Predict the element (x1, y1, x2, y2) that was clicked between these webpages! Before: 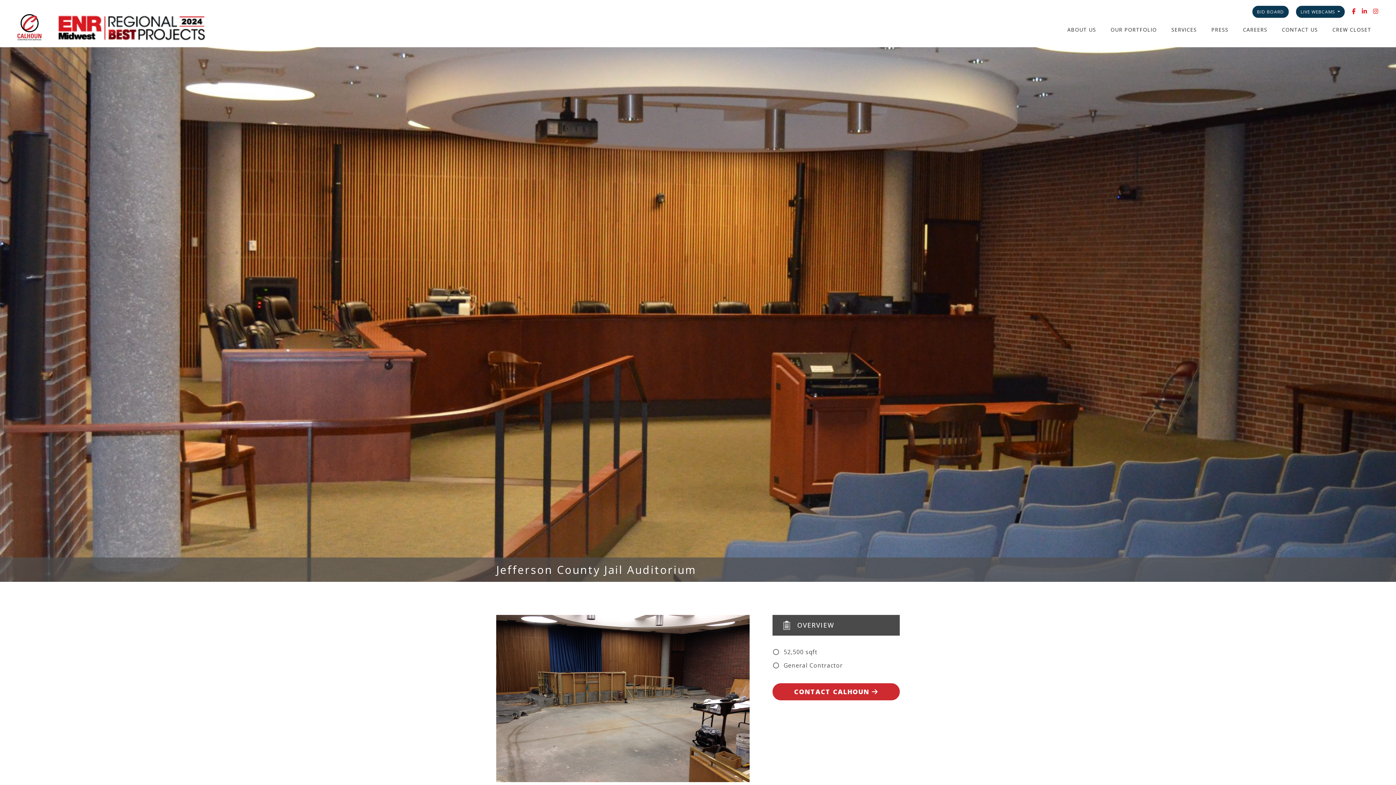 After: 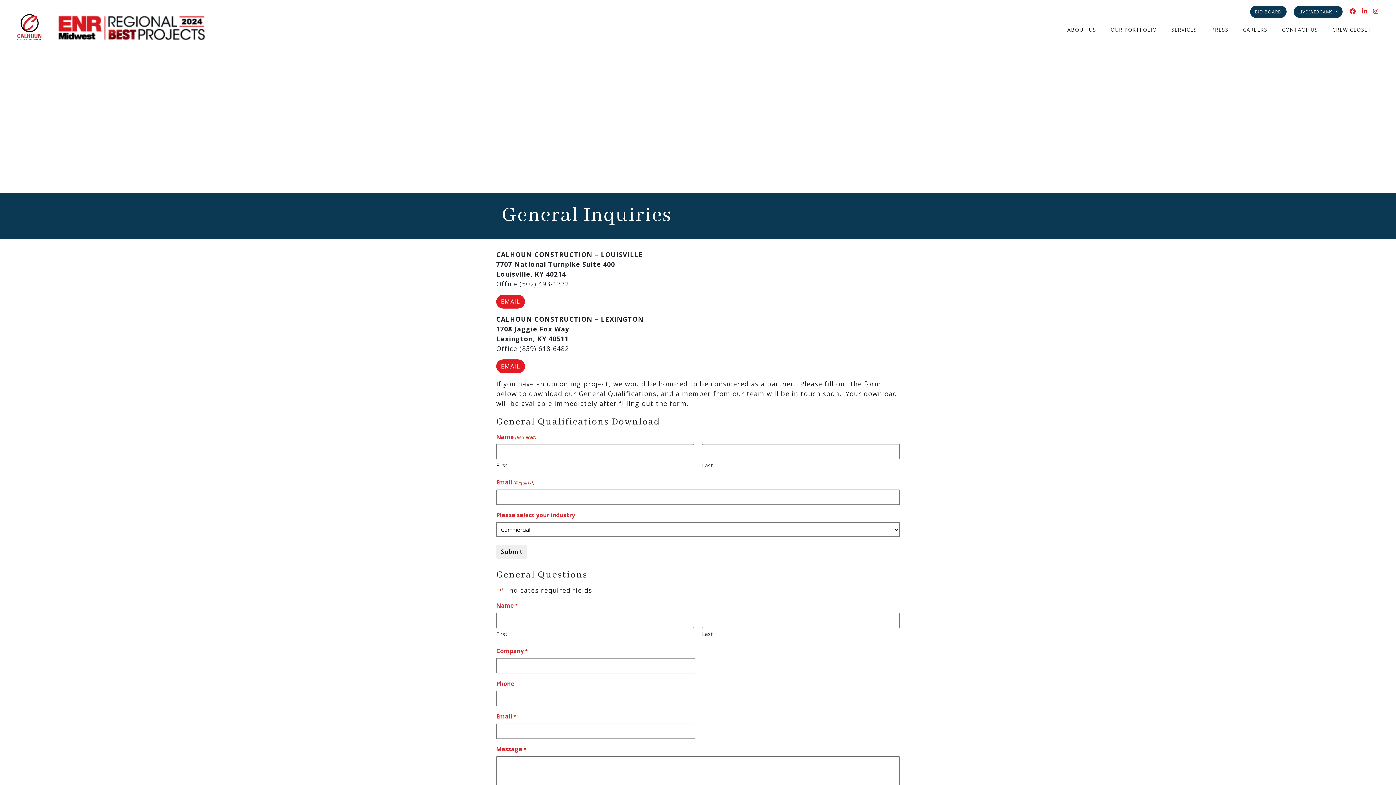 Action: bbox: (772, 683, 900, 700) label: CONTACT CALHOUN 